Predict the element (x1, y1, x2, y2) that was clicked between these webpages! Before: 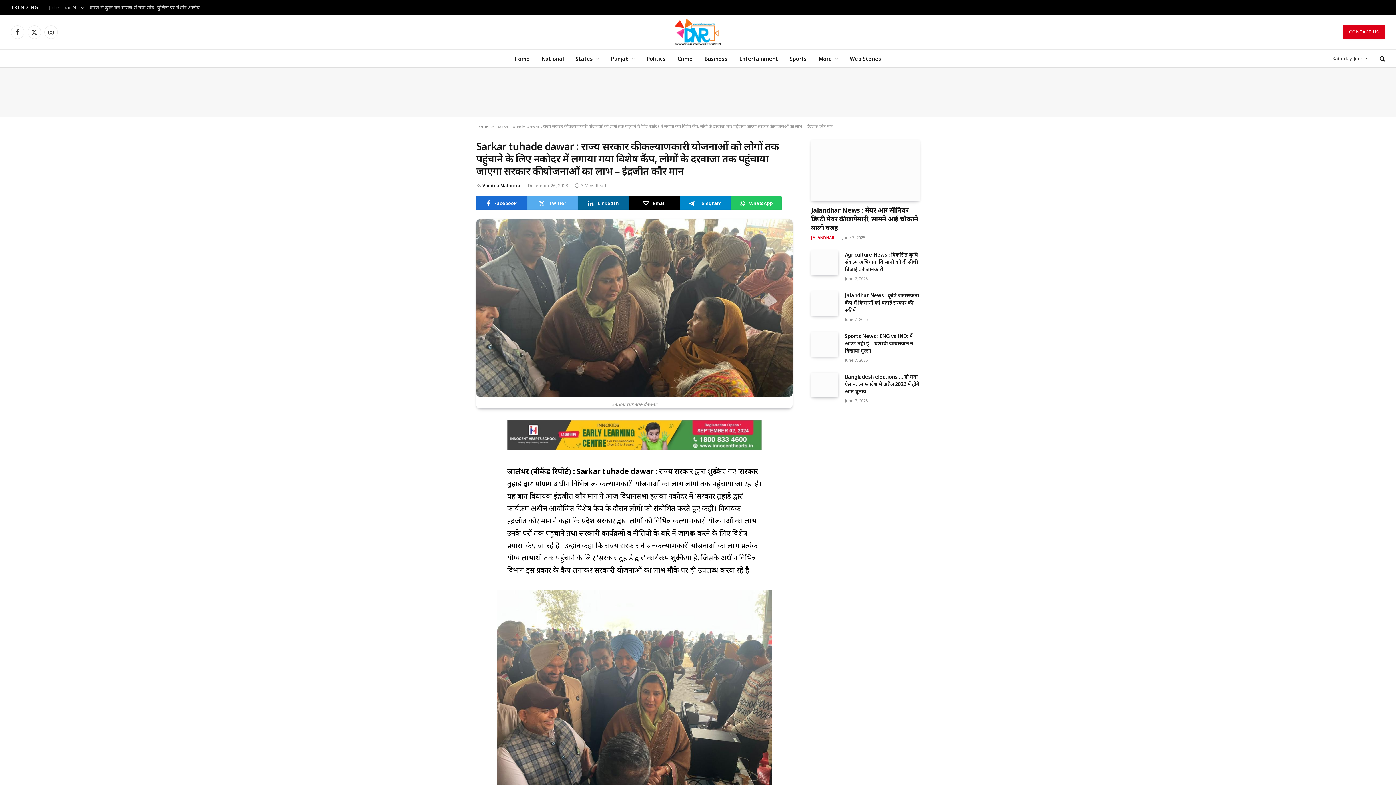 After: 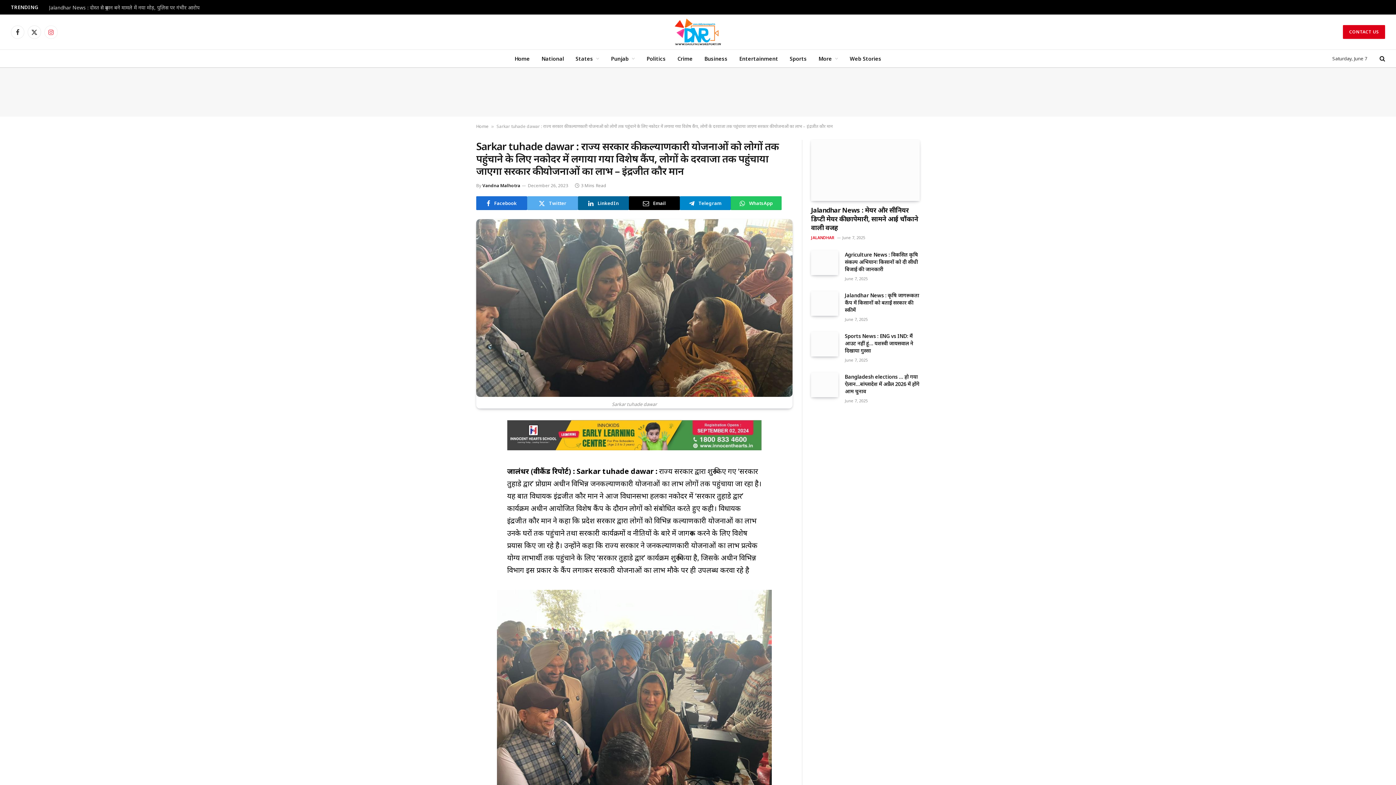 Action: label: Instagram bbox: (44, 25, 57, 38)